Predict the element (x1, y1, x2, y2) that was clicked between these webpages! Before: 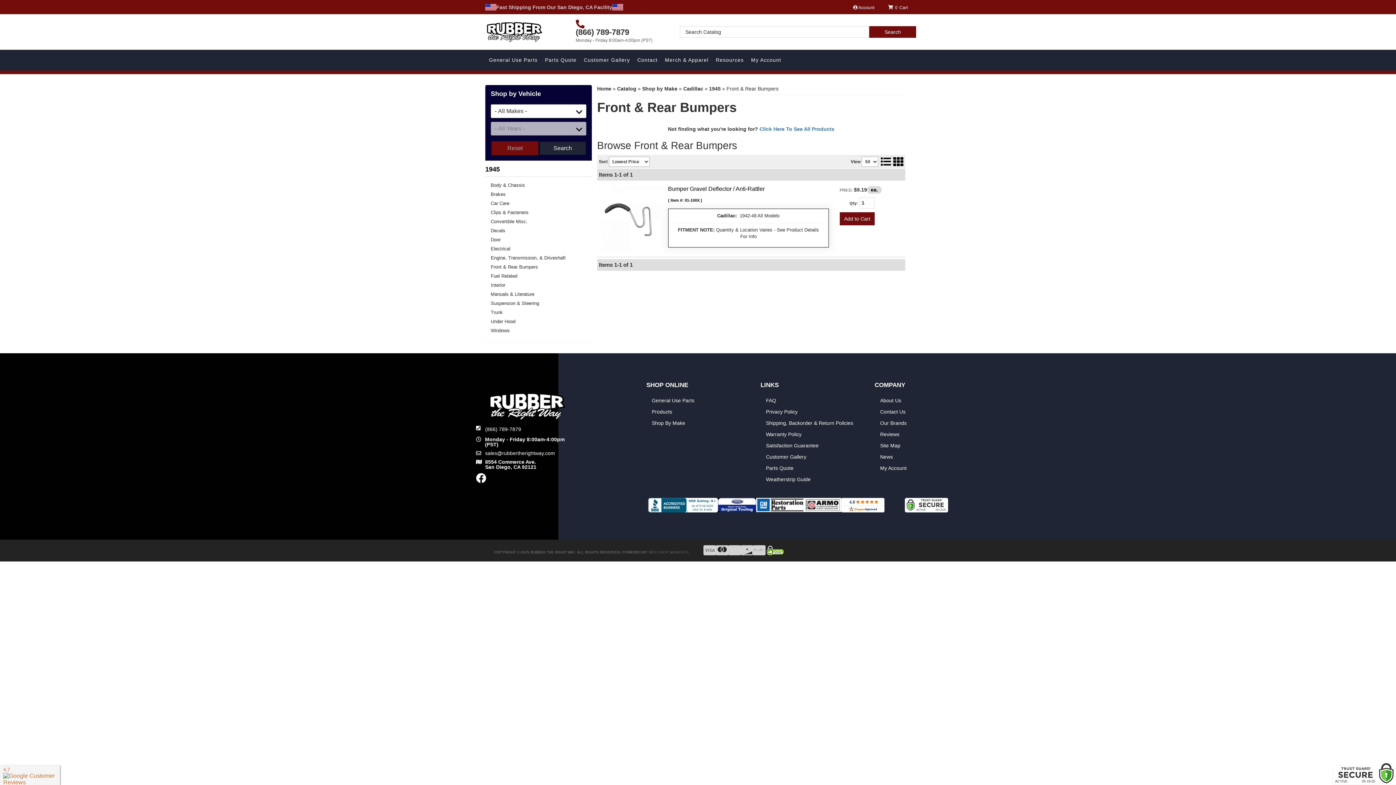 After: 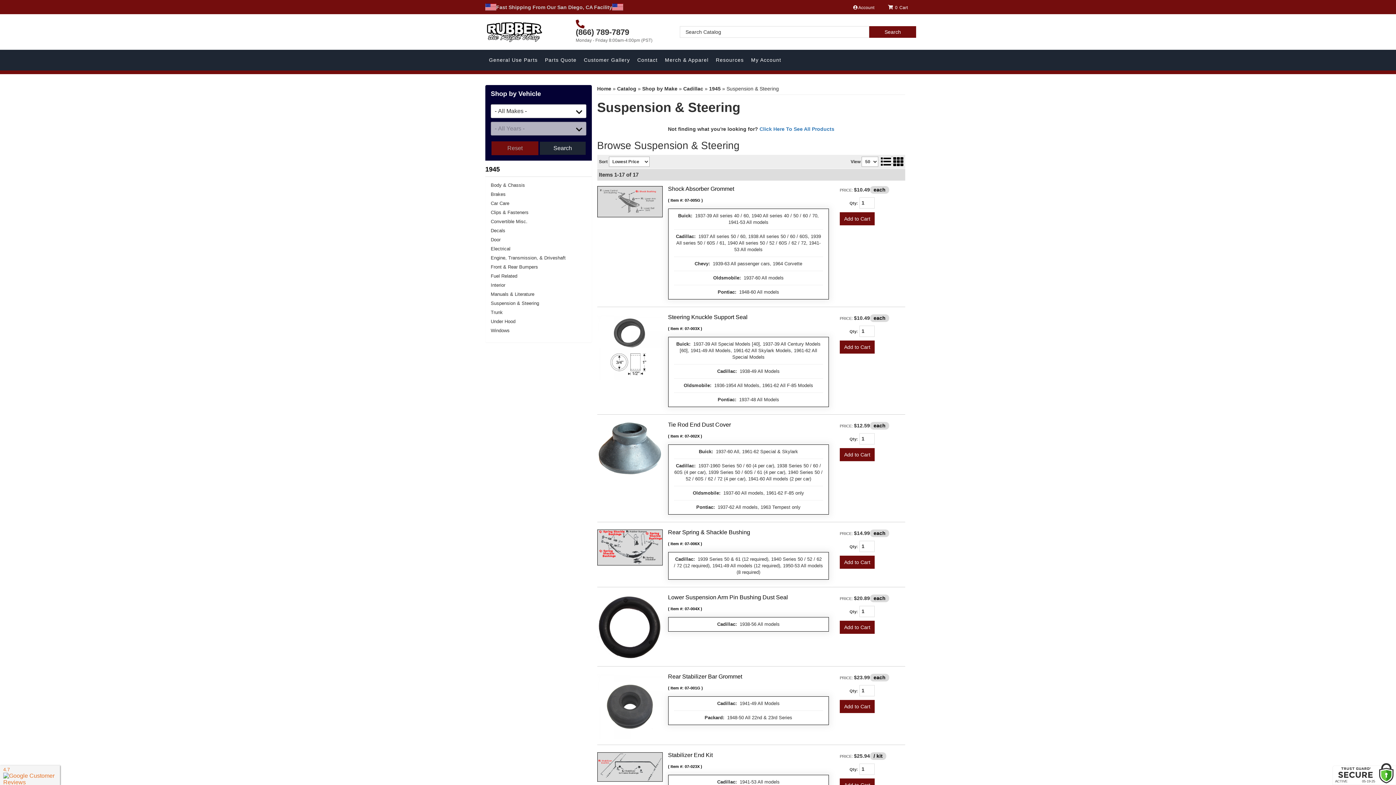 Action: label: Suspension & Steering bbox: (485, 298, 591, 308)